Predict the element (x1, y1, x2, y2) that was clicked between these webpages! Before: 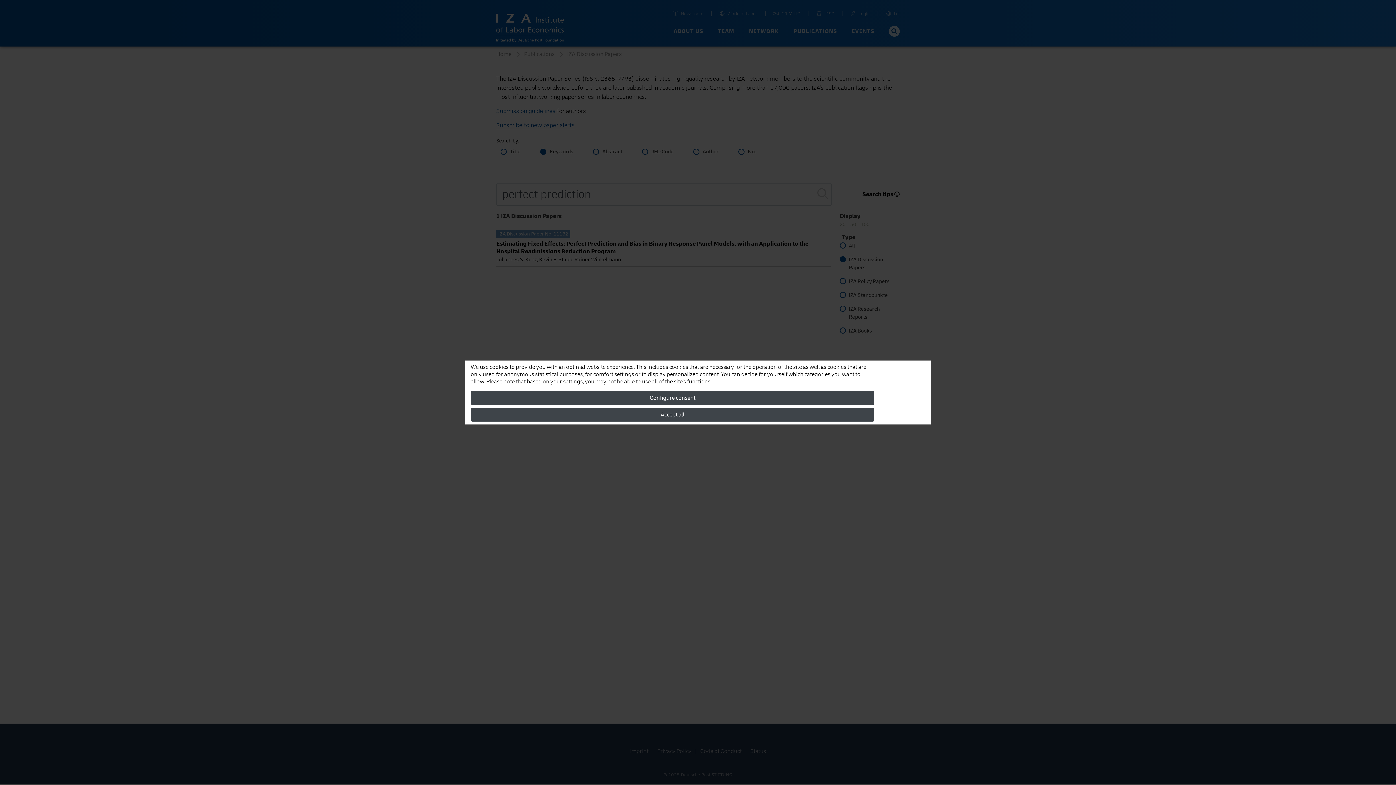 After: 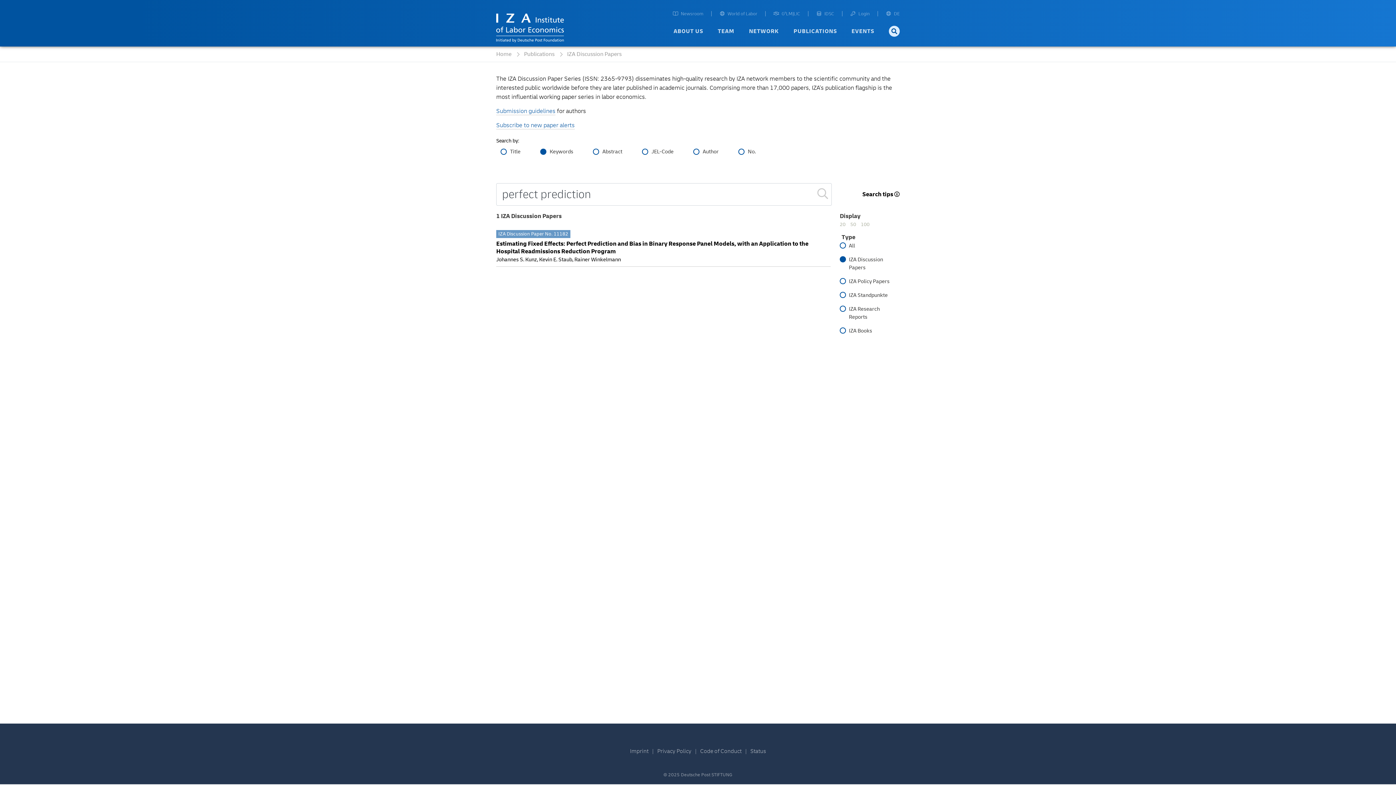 Action: label: Accept all bbox: (470, 408, 874, 421)